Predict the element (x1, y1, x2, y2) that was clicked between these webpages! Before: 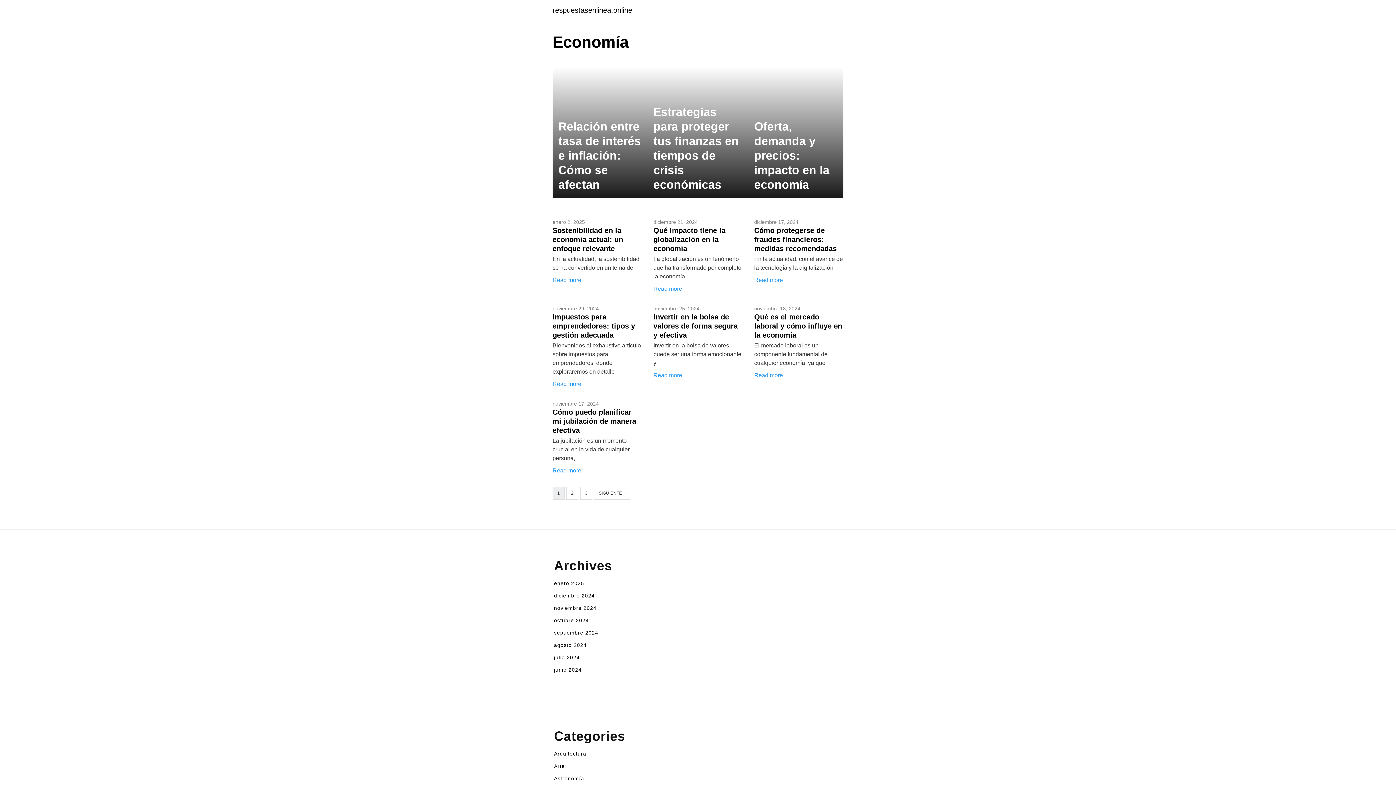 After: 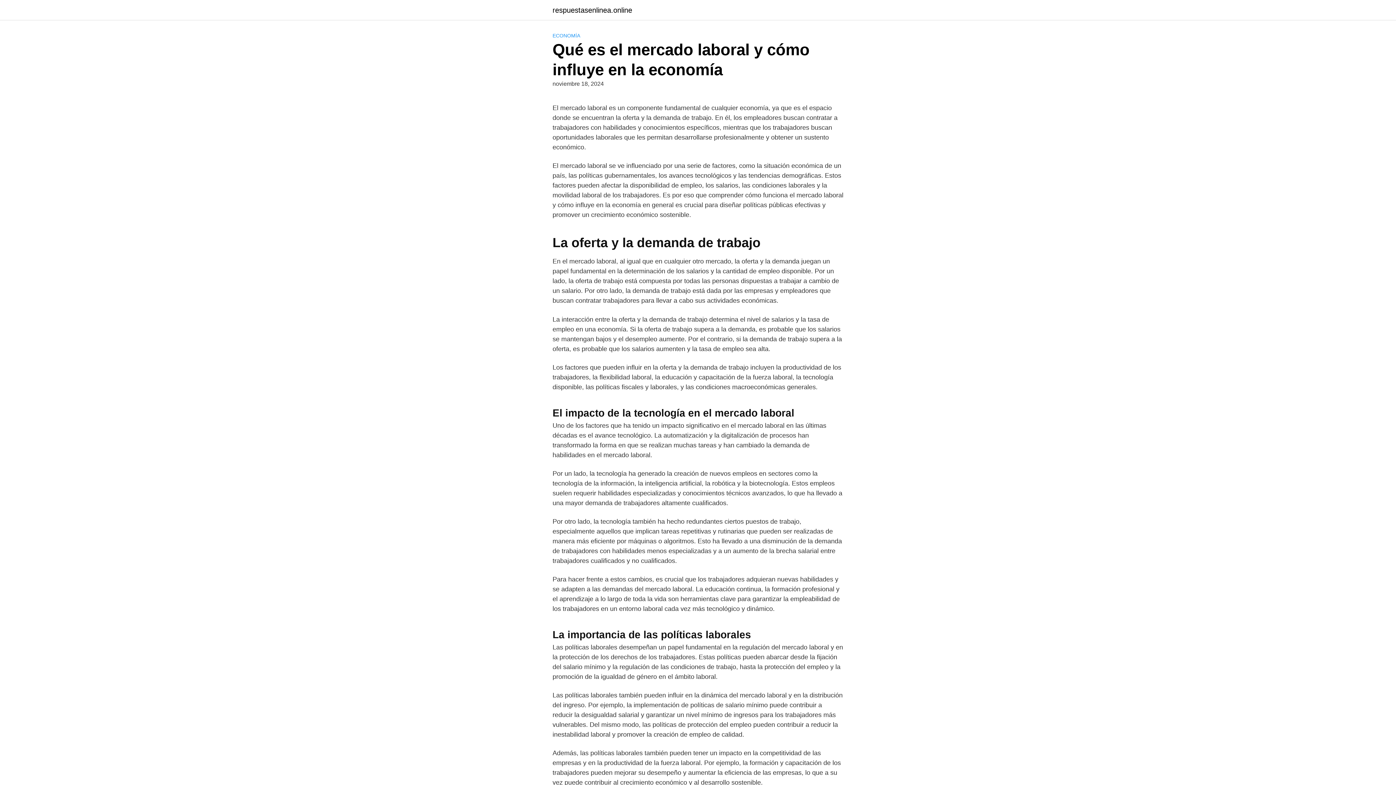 Action: label: Read more bbox: (754, 371, 843, 380)